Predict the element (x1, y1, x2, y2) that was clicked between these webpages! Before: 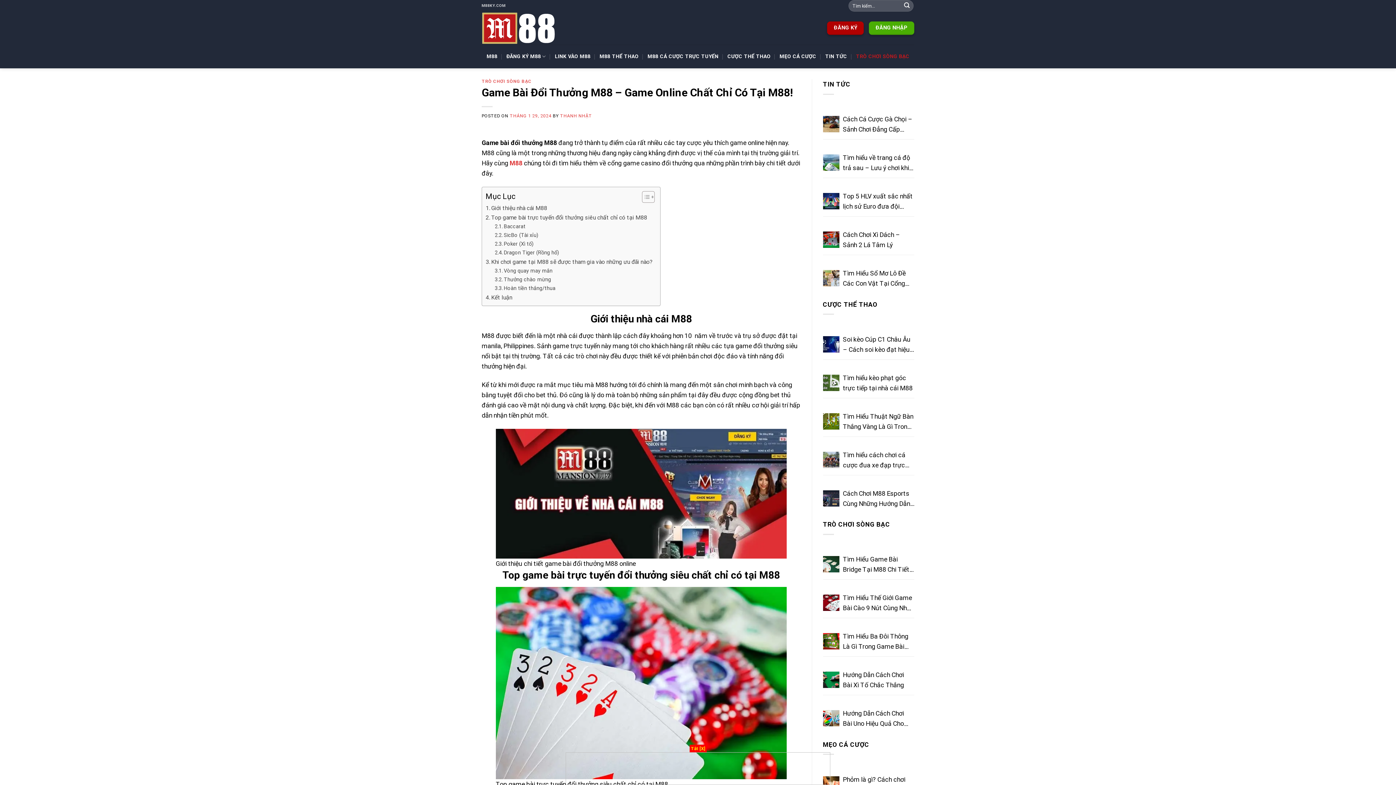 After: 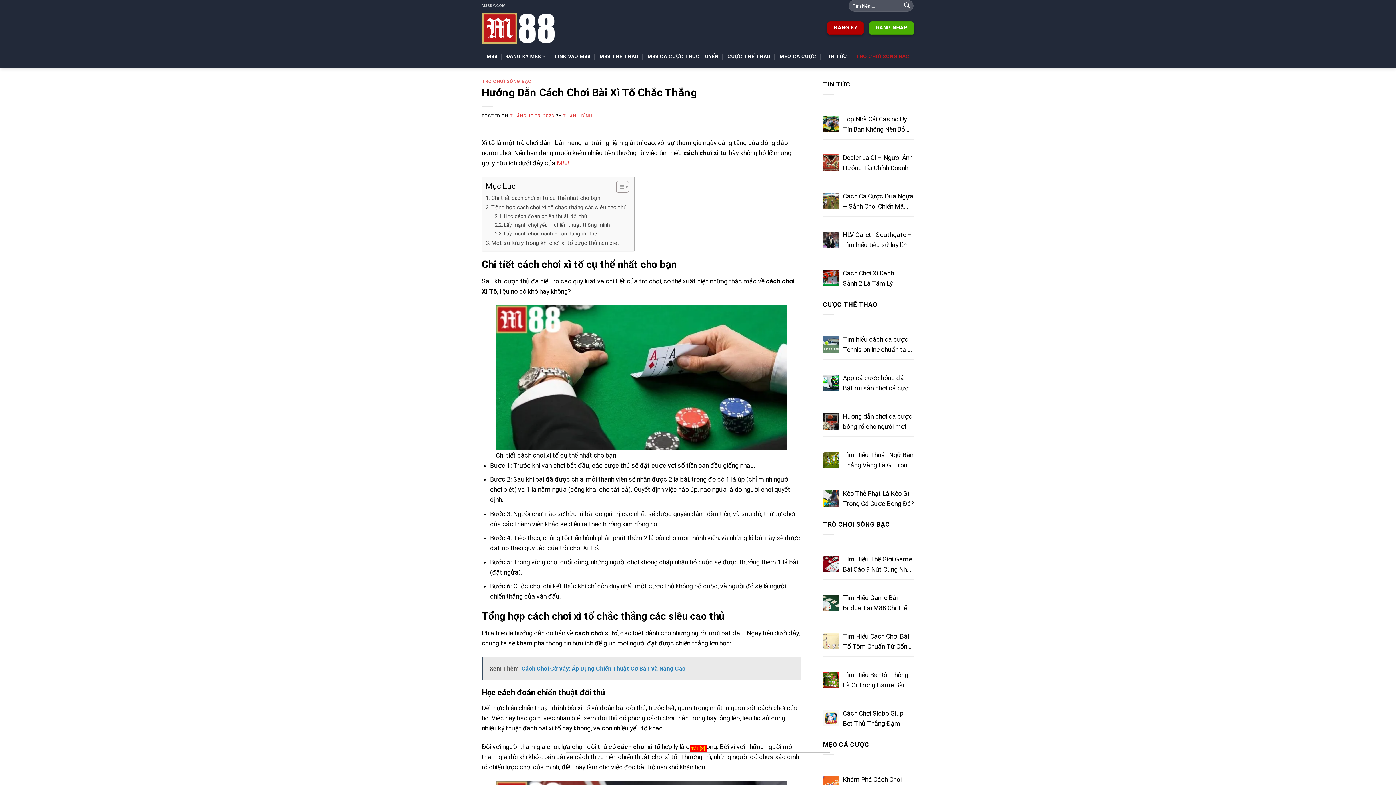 Action: bbox: (823, 672, 839, 688)